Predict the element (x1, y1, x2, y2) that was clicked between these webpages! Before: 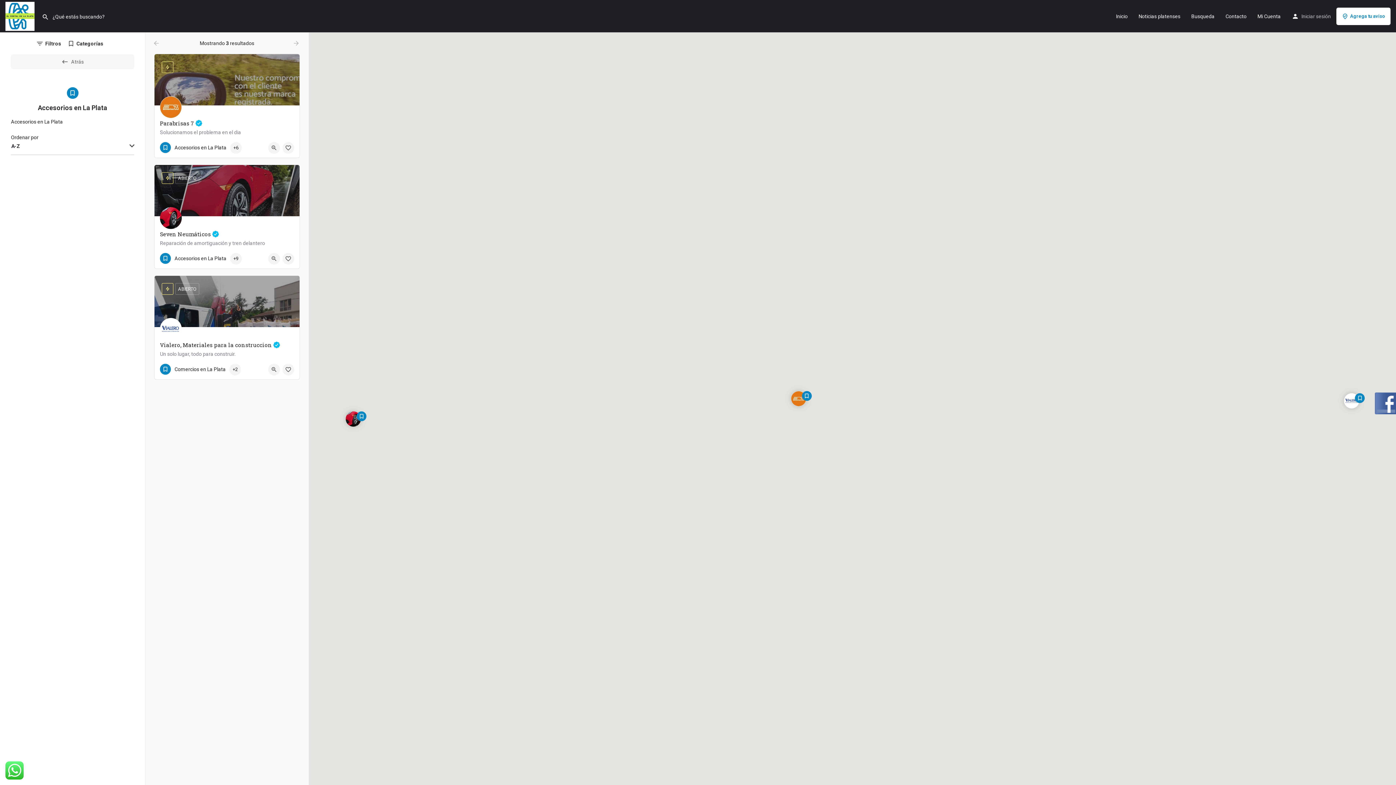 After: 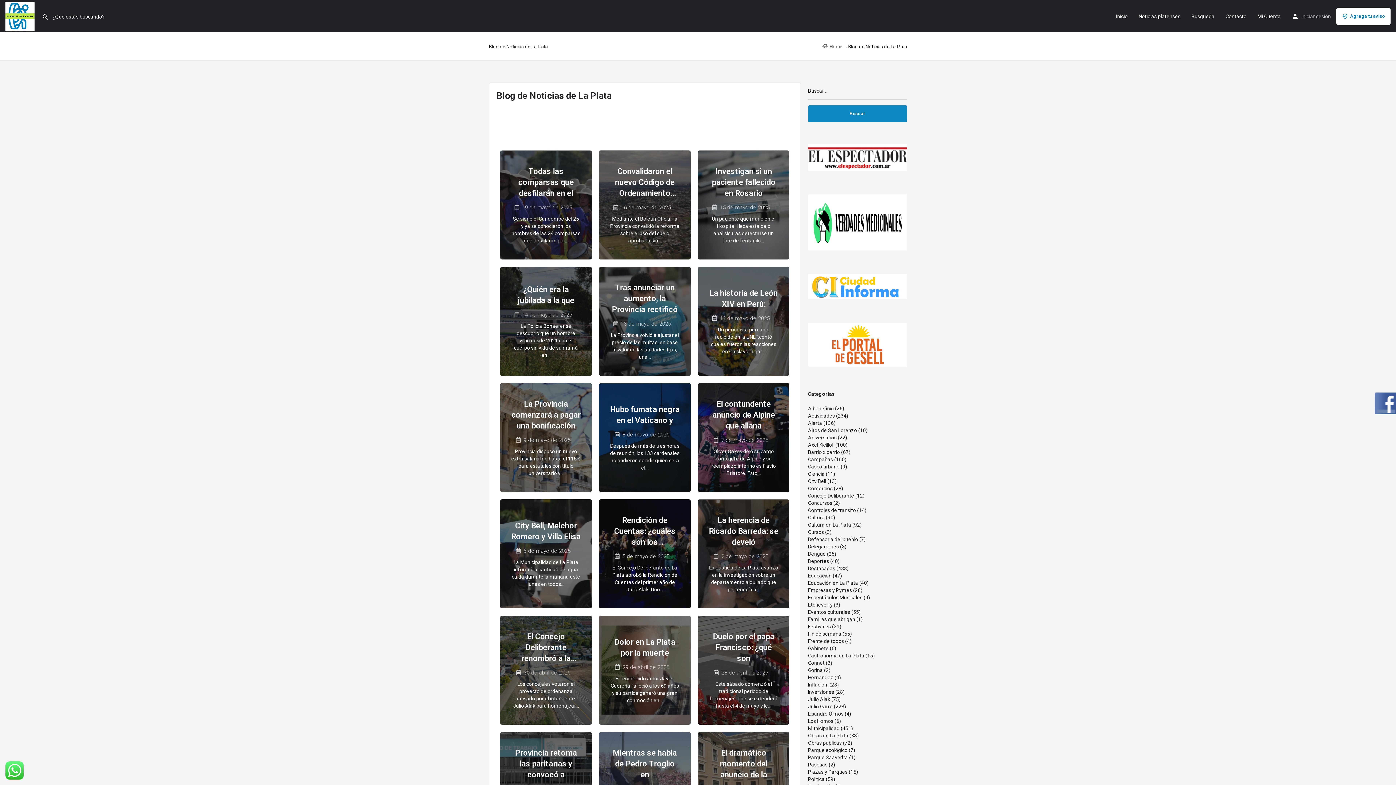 Action: bbox: (1138, 12, 1180, 19) label: Noticias platenses